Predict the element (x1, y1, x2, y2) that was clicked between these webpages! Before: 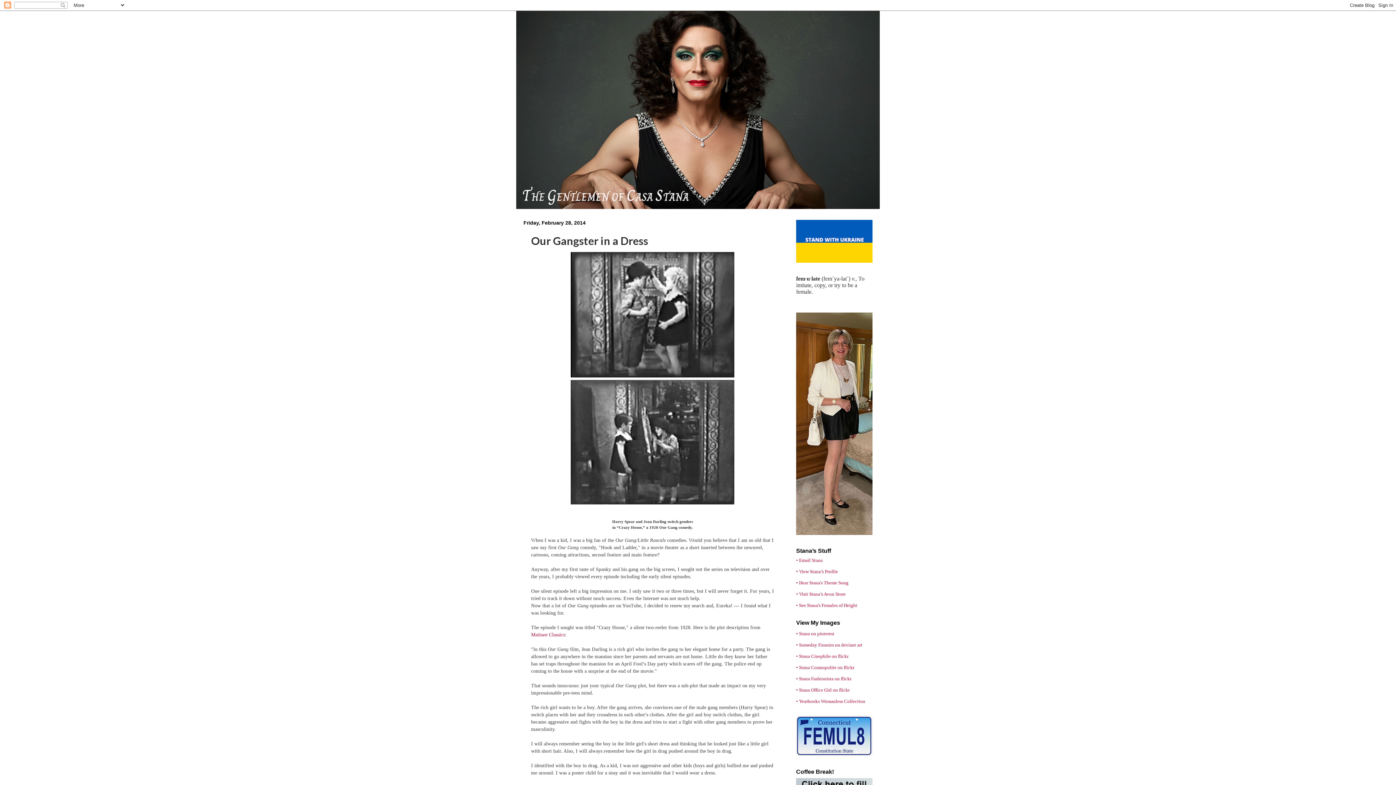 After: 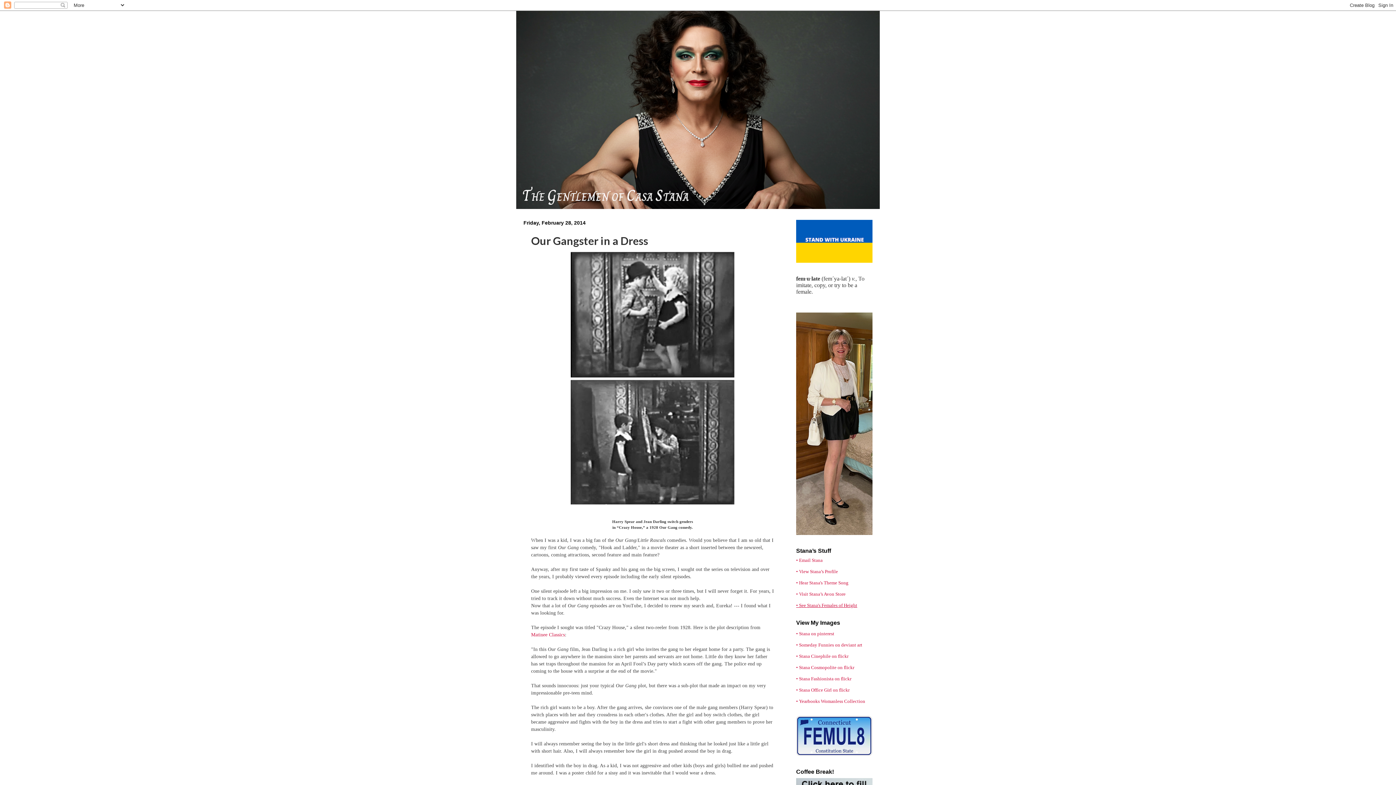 Action: label: • See Stana's Females of Height bbox: (796, 603, 857, 608)